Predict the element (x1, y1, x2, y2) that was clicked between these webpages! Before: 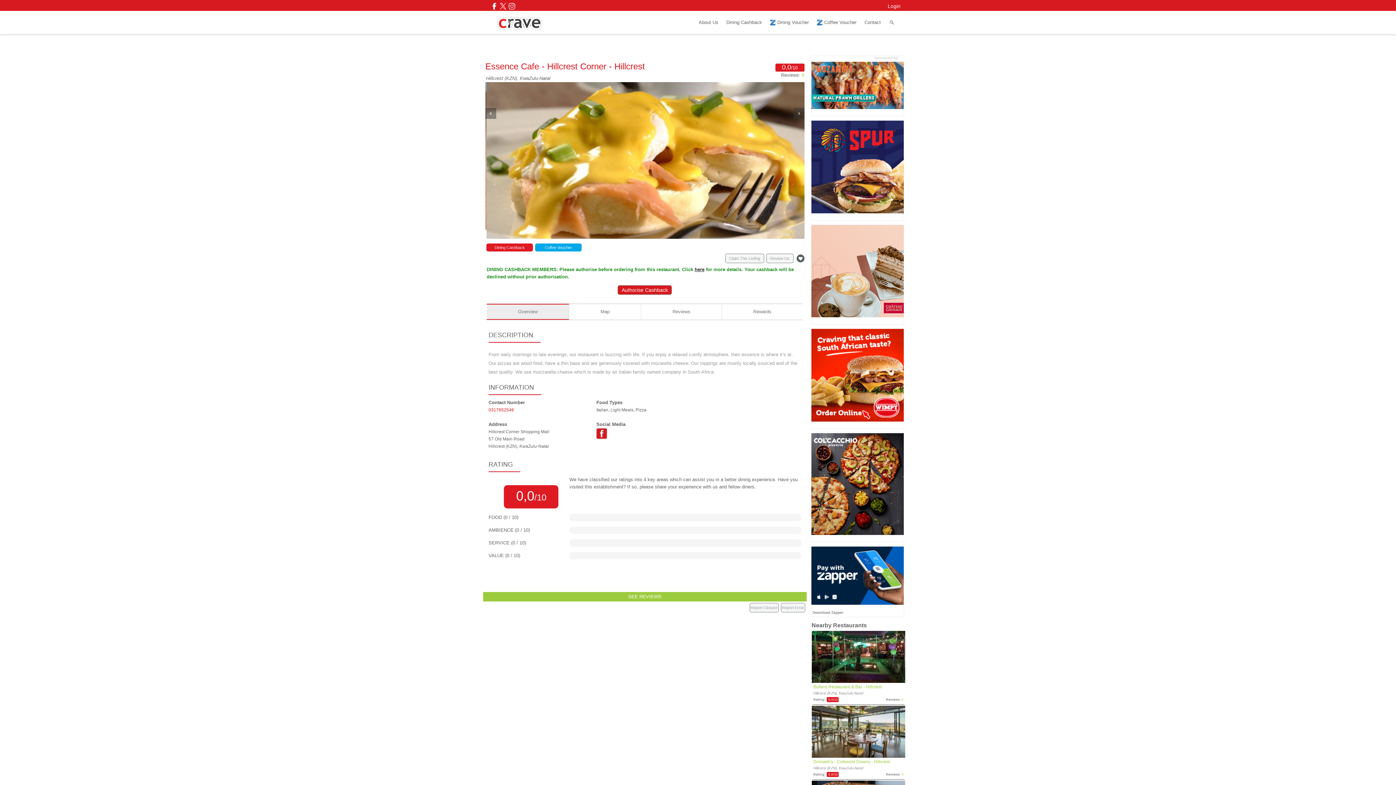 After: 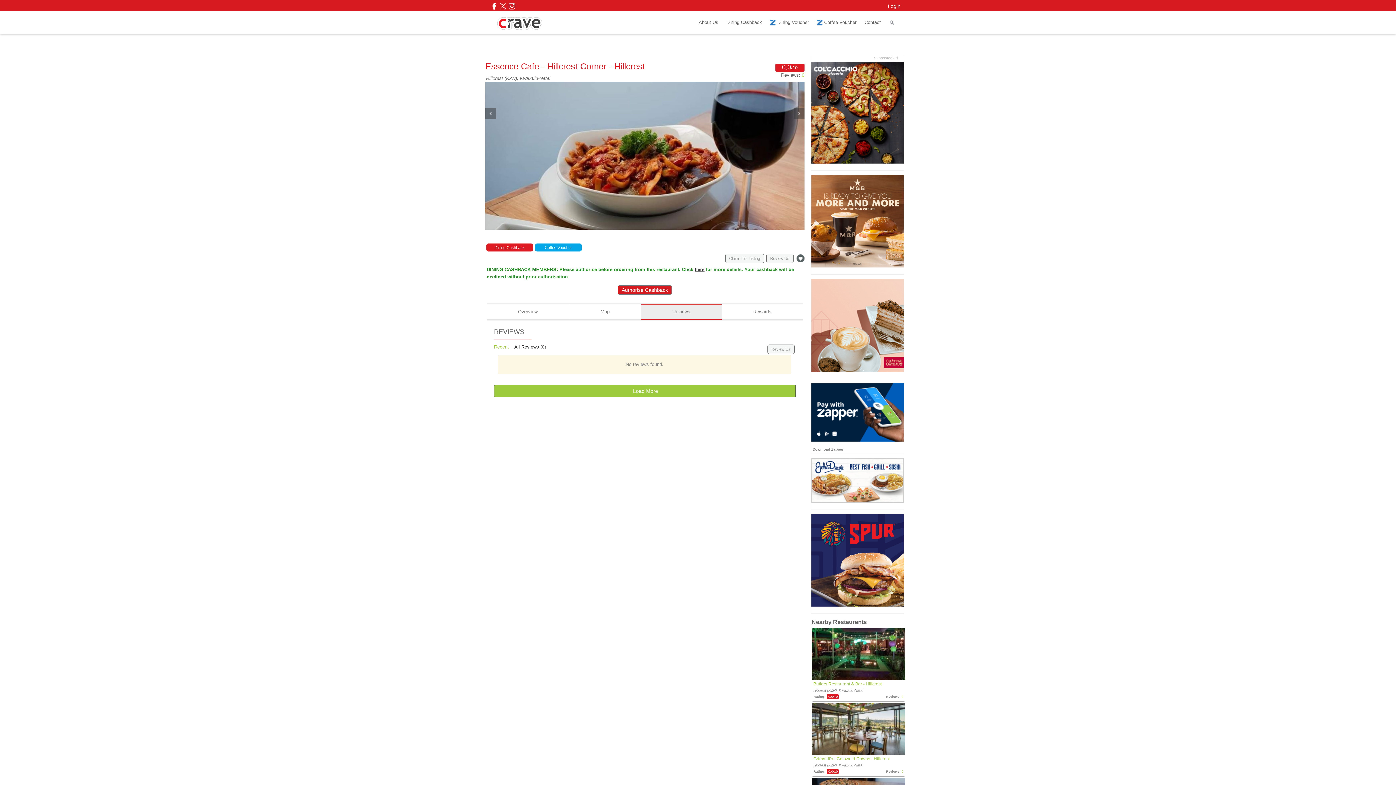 Action: bbox: (628, 594, 661, 599) label: SEE REVIEWS